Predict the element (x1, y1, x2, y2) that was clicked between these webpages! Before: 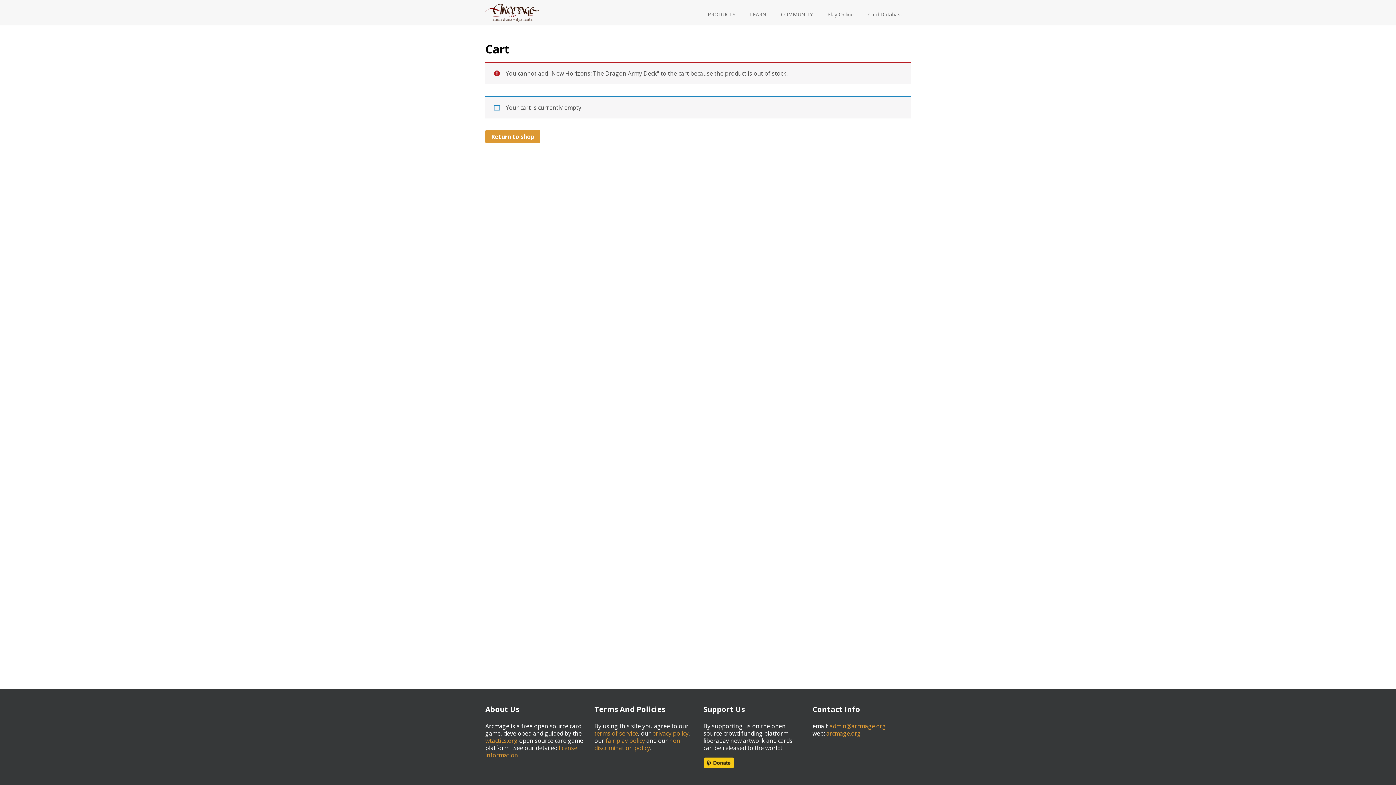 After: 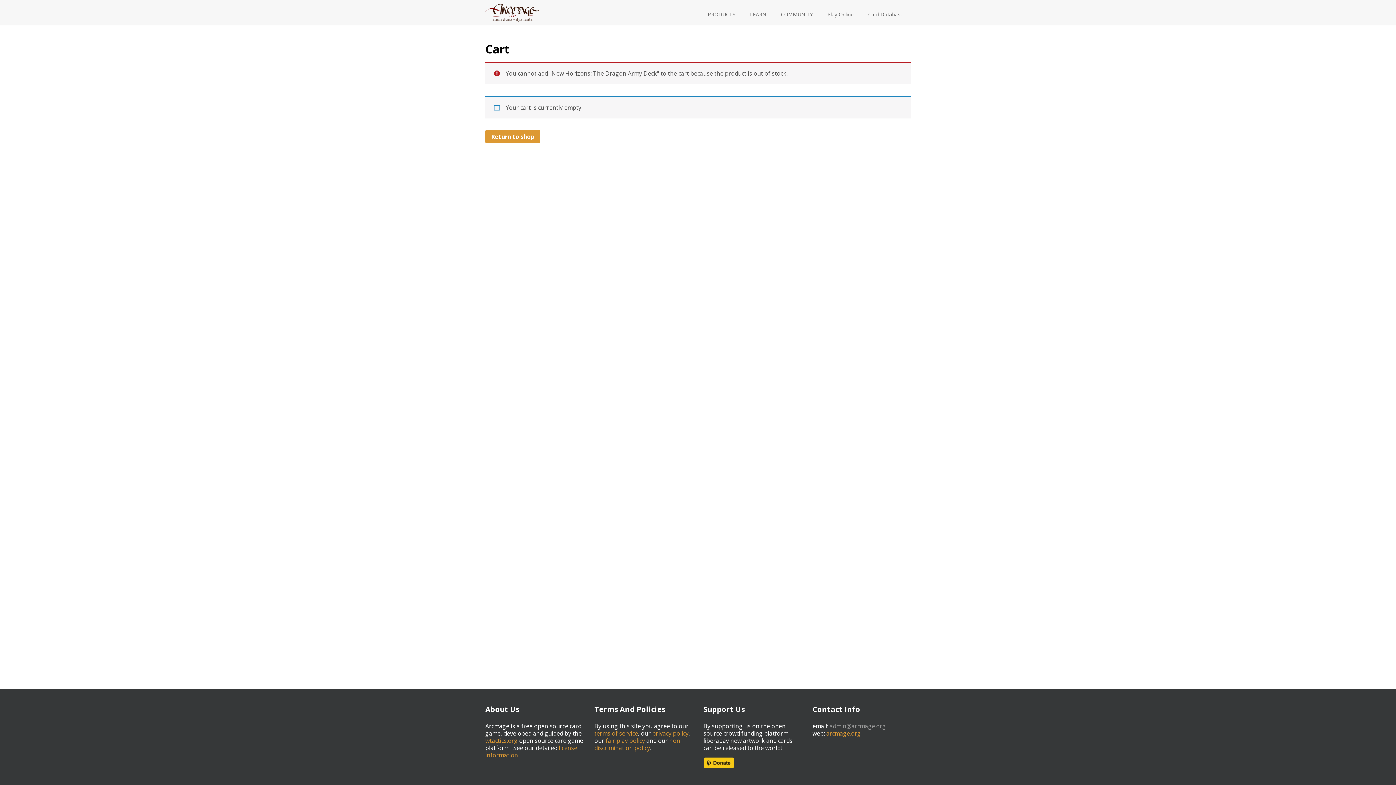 Action: label: admin@arcmage.org bbox: (829, 722, 886, 730)